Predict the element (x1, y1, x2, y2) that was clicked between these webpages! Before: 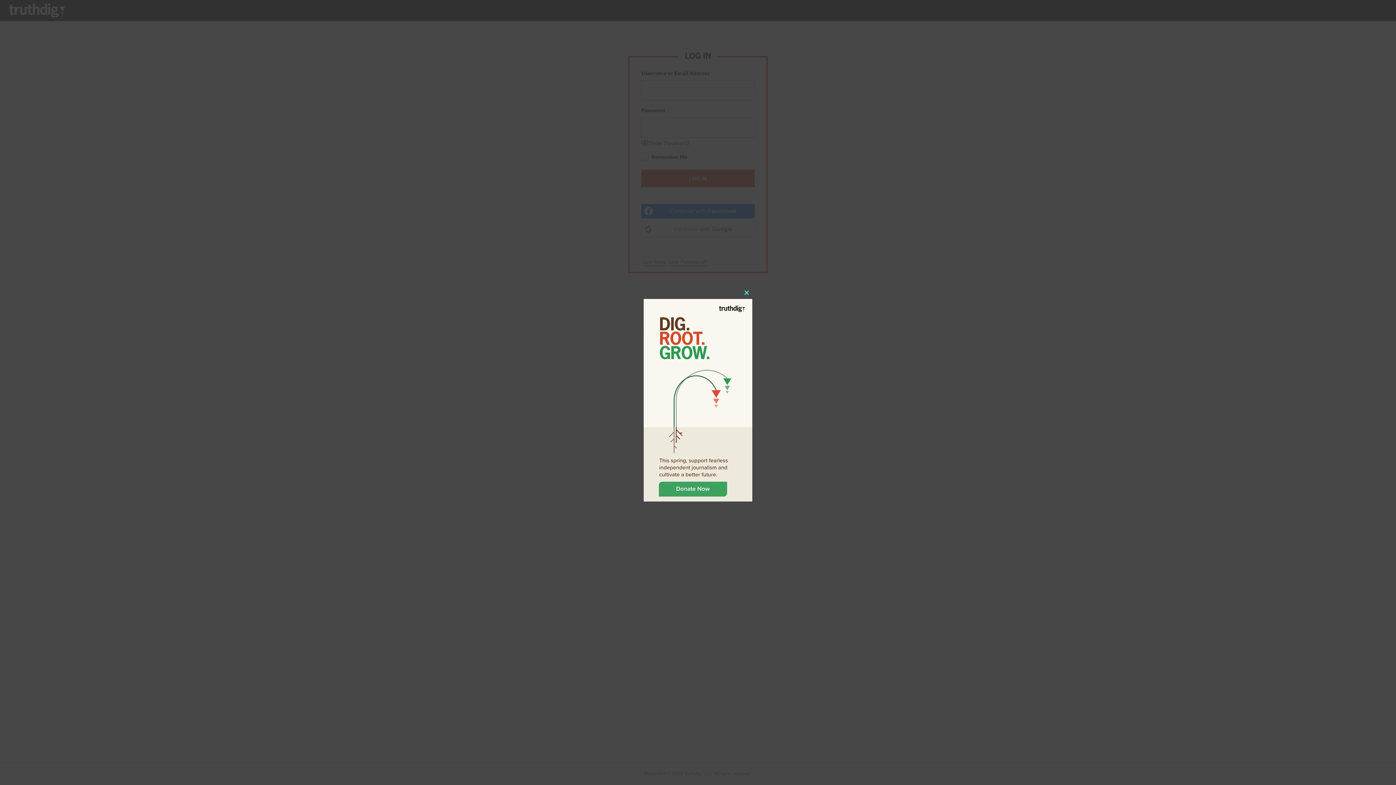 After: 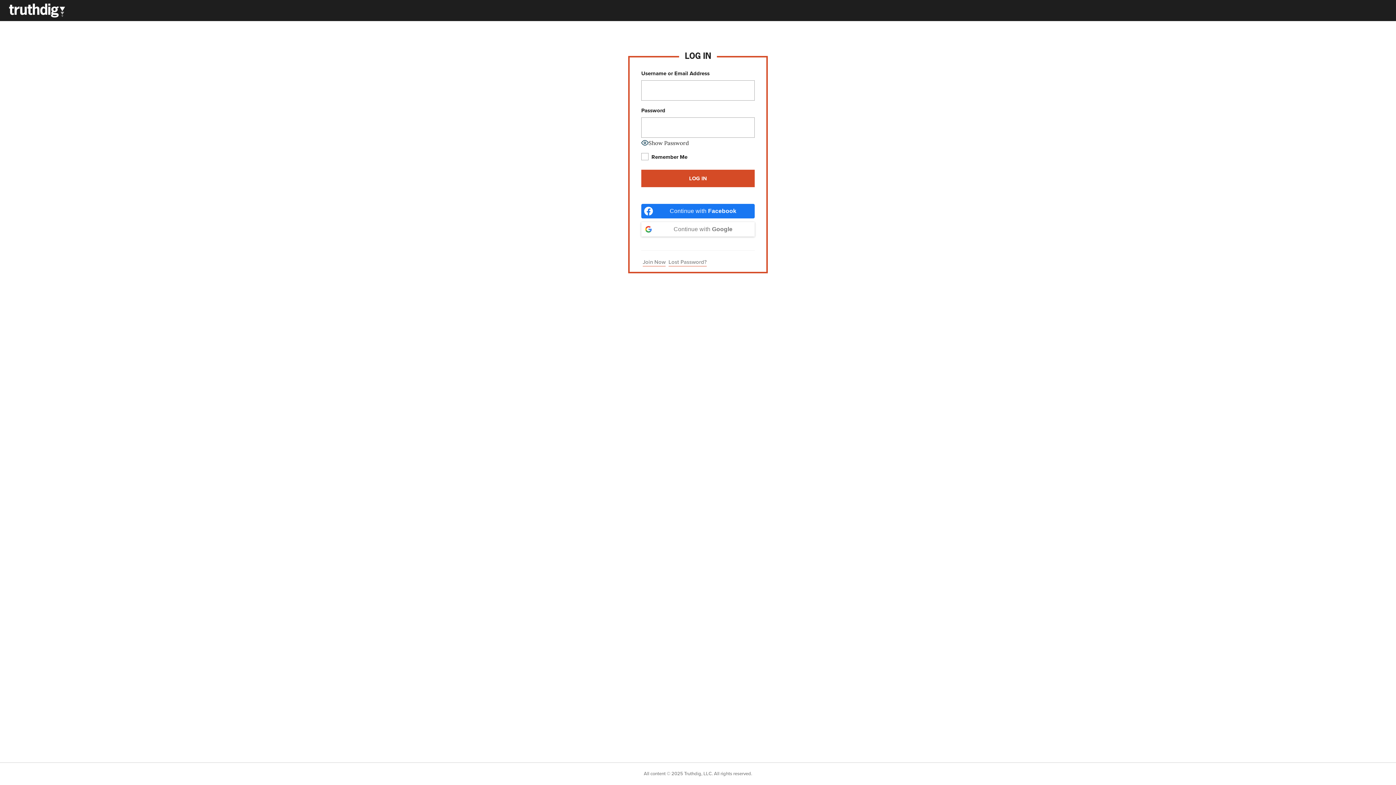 Action: label: Close this module bbox: (741, 287, 752, 298)